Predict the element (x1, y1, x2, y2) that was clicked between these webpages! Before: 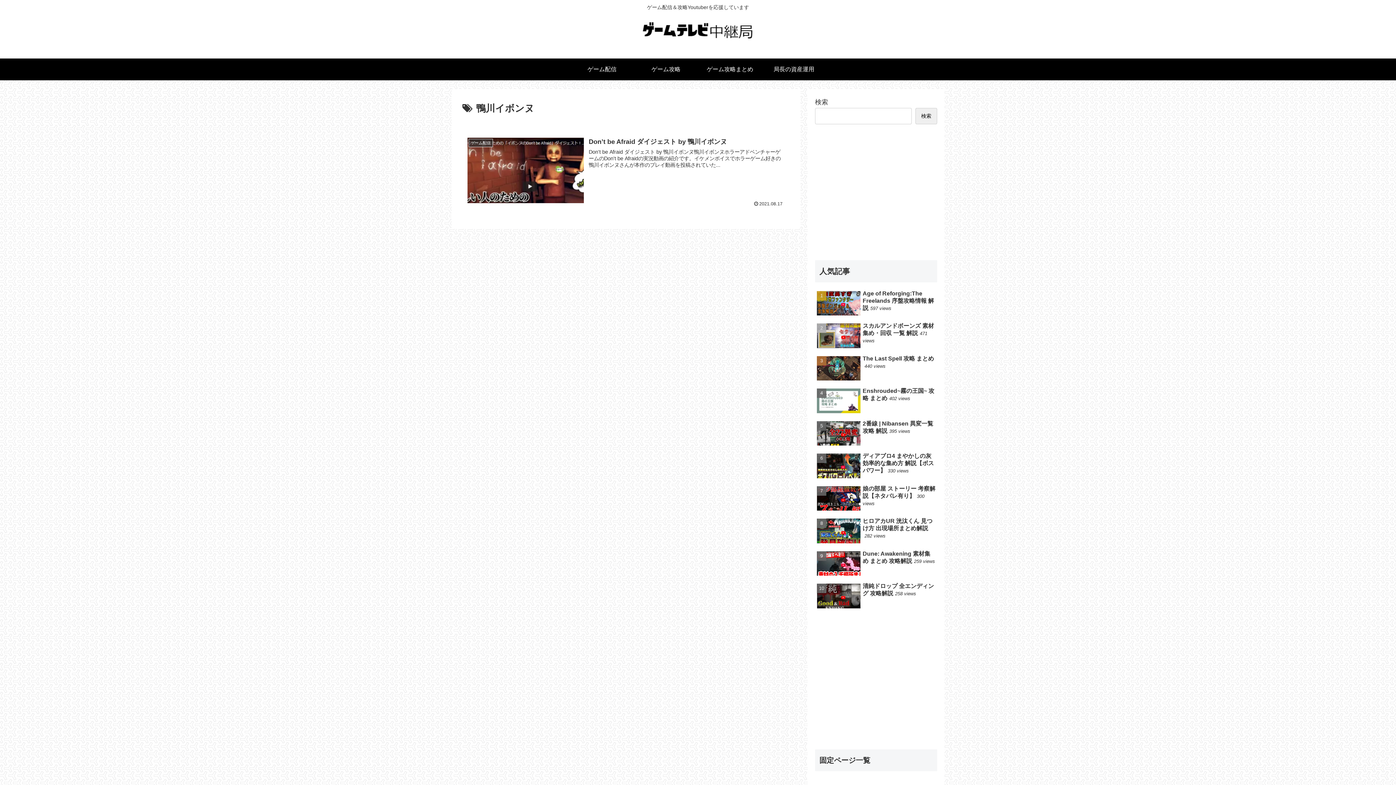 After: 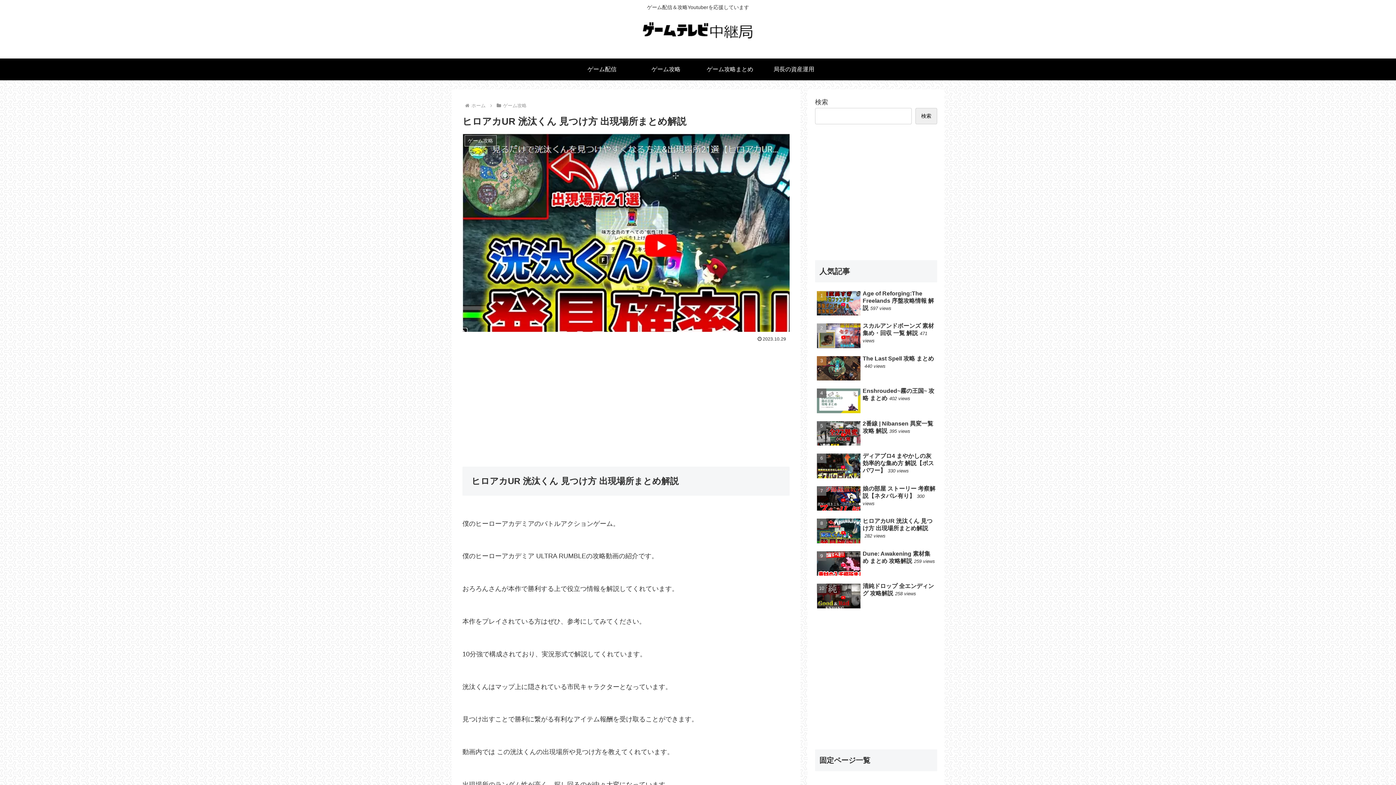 Action: label: ヒロアカUR 洸汰くん 見つけ方 出現場所まとめ解説282 views bbox: (815, 516, 937, 547)